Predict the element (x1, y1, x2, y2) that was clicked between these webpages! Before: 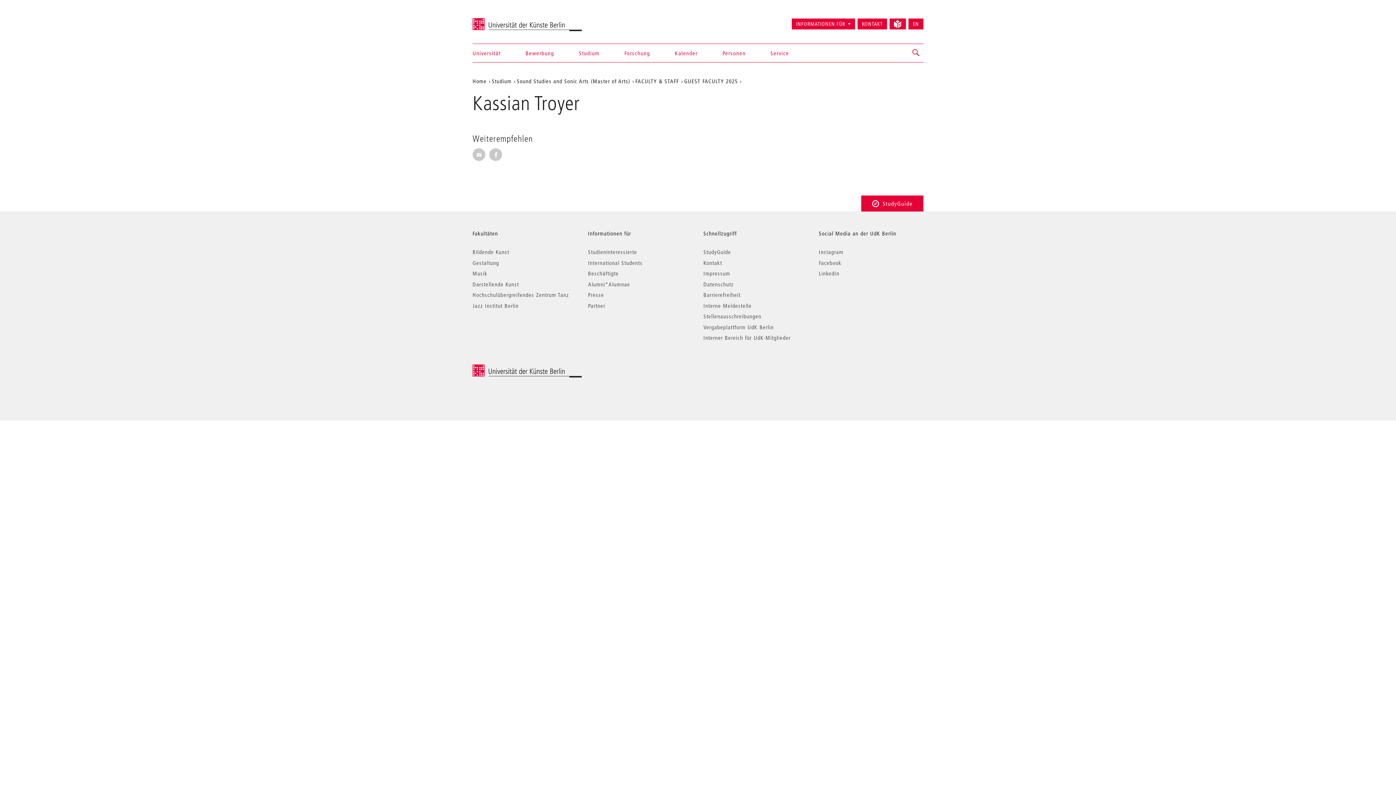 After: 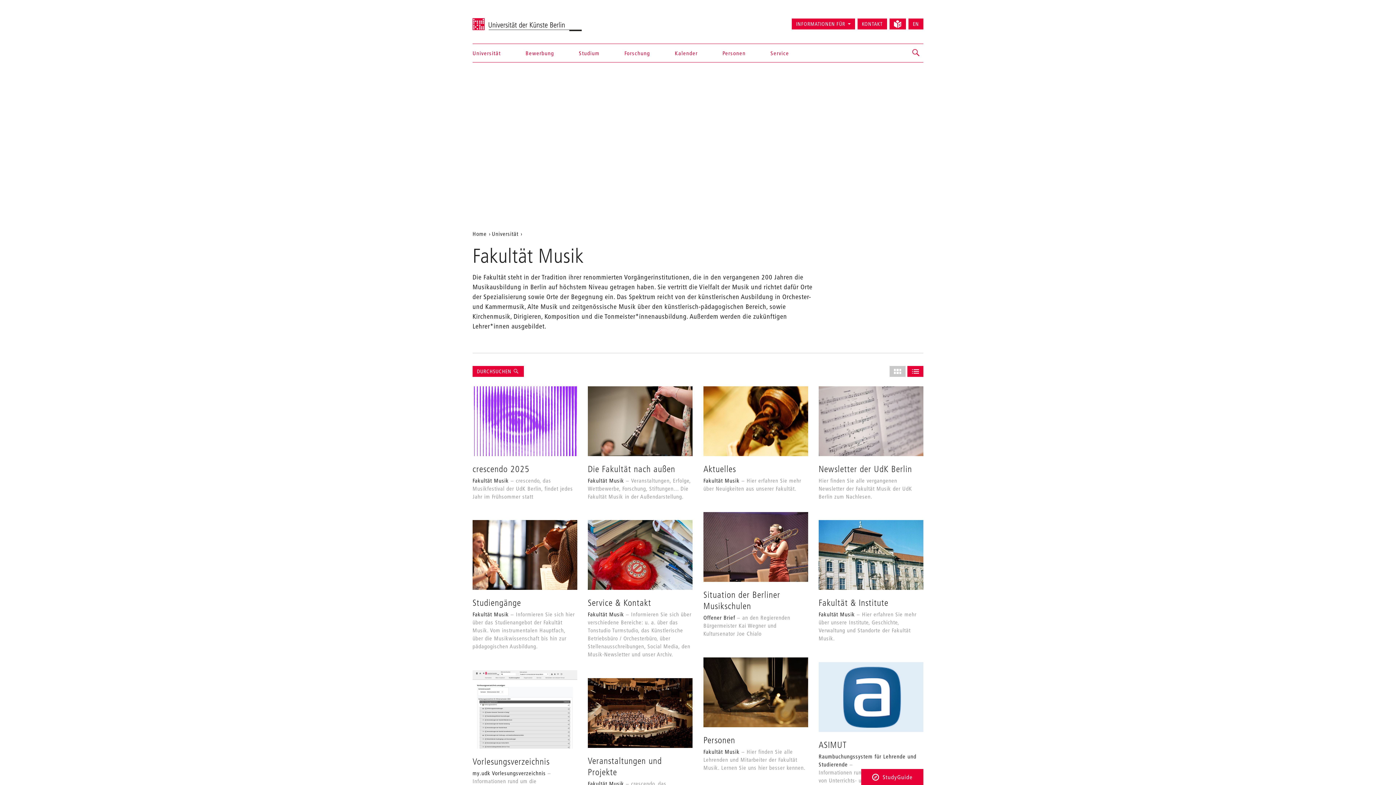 Action: bbox: (472, 269, 487, 277) label: Musik